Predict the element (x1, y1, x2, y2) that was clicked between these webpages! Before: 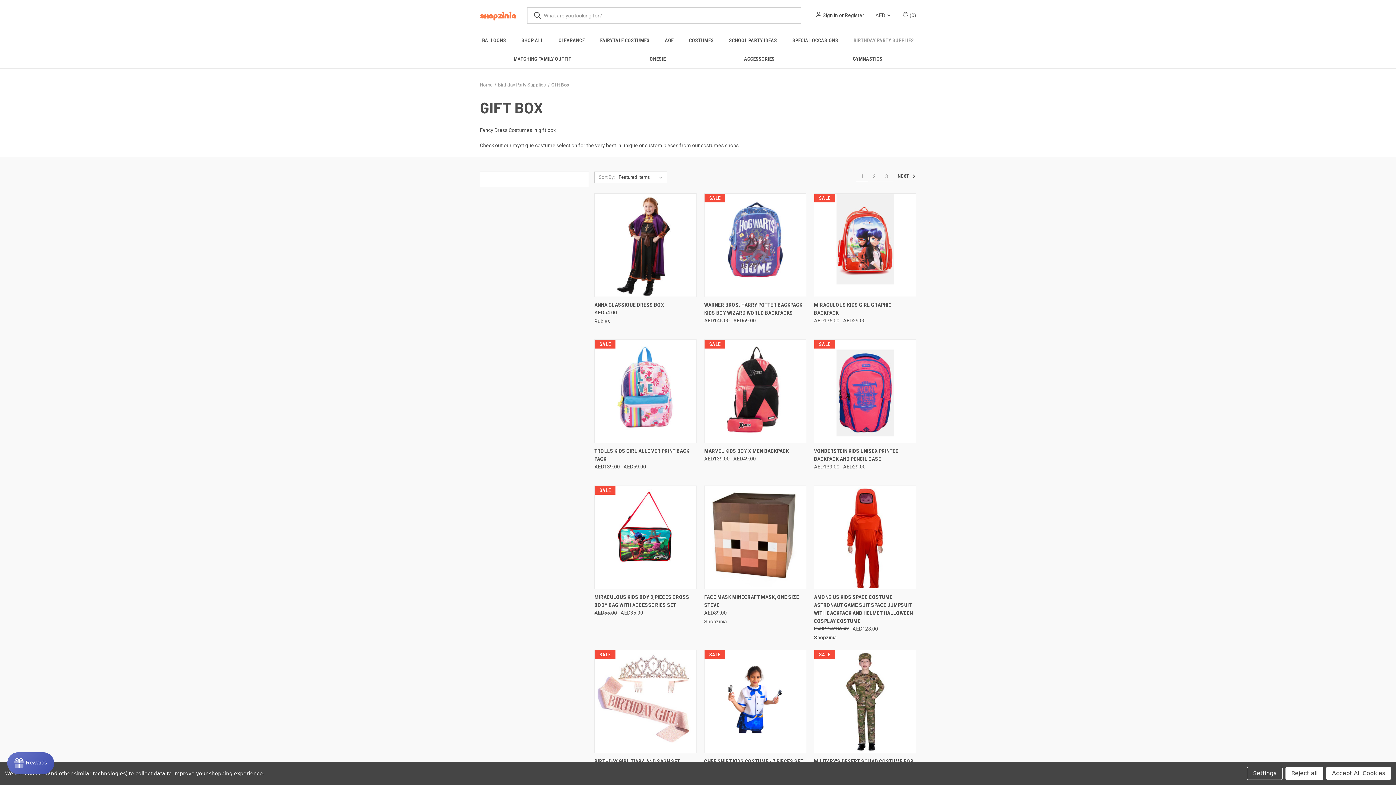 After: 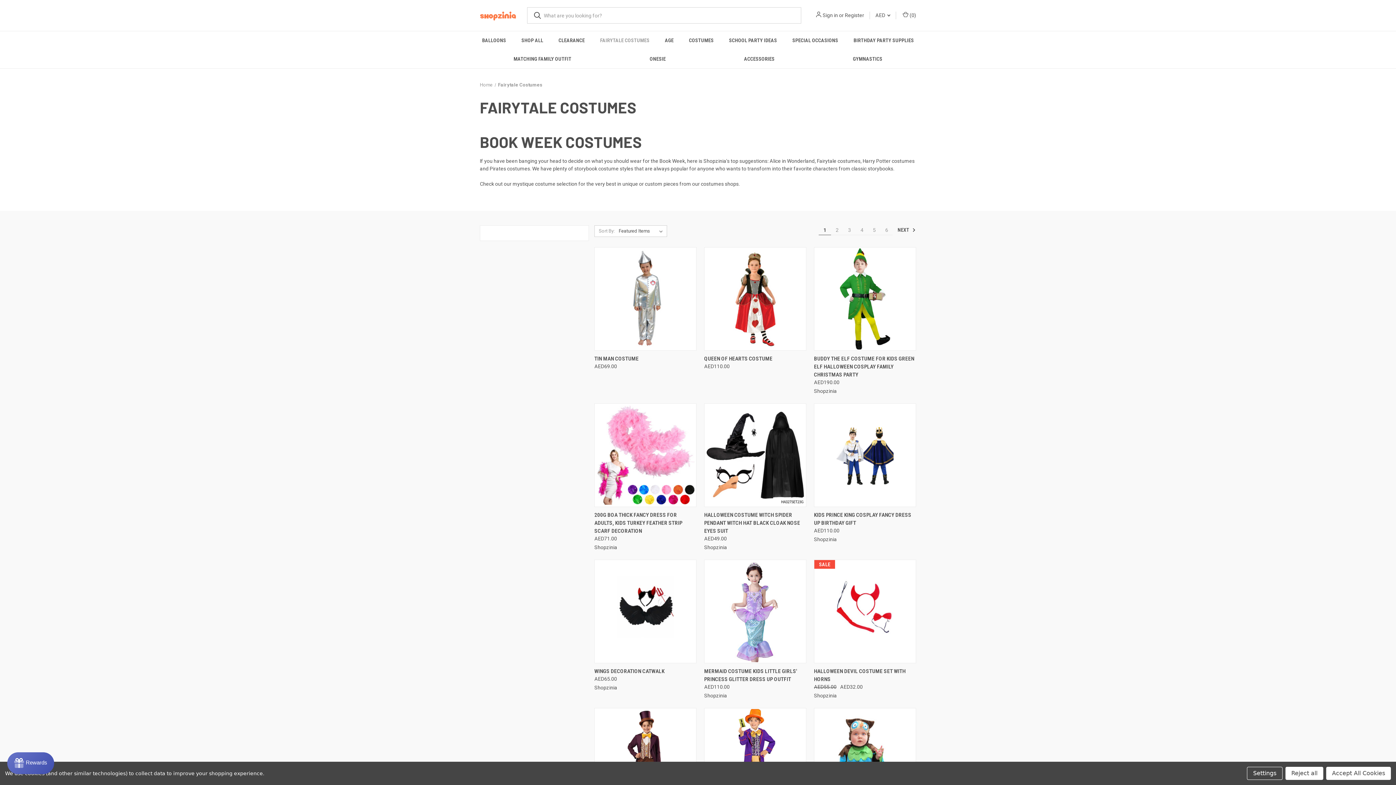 Action: label: Fairytale Costumes bbox: (592, 31, 657, 49)